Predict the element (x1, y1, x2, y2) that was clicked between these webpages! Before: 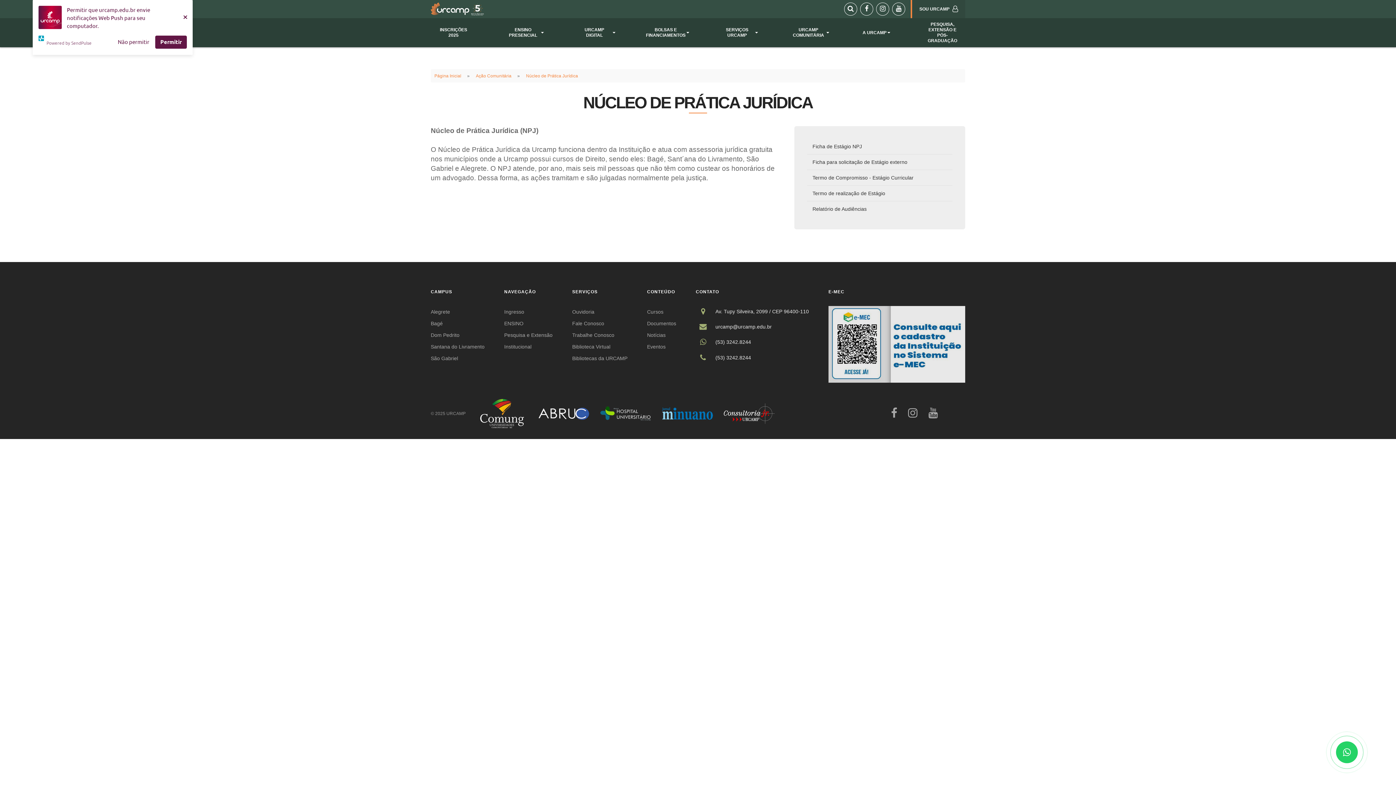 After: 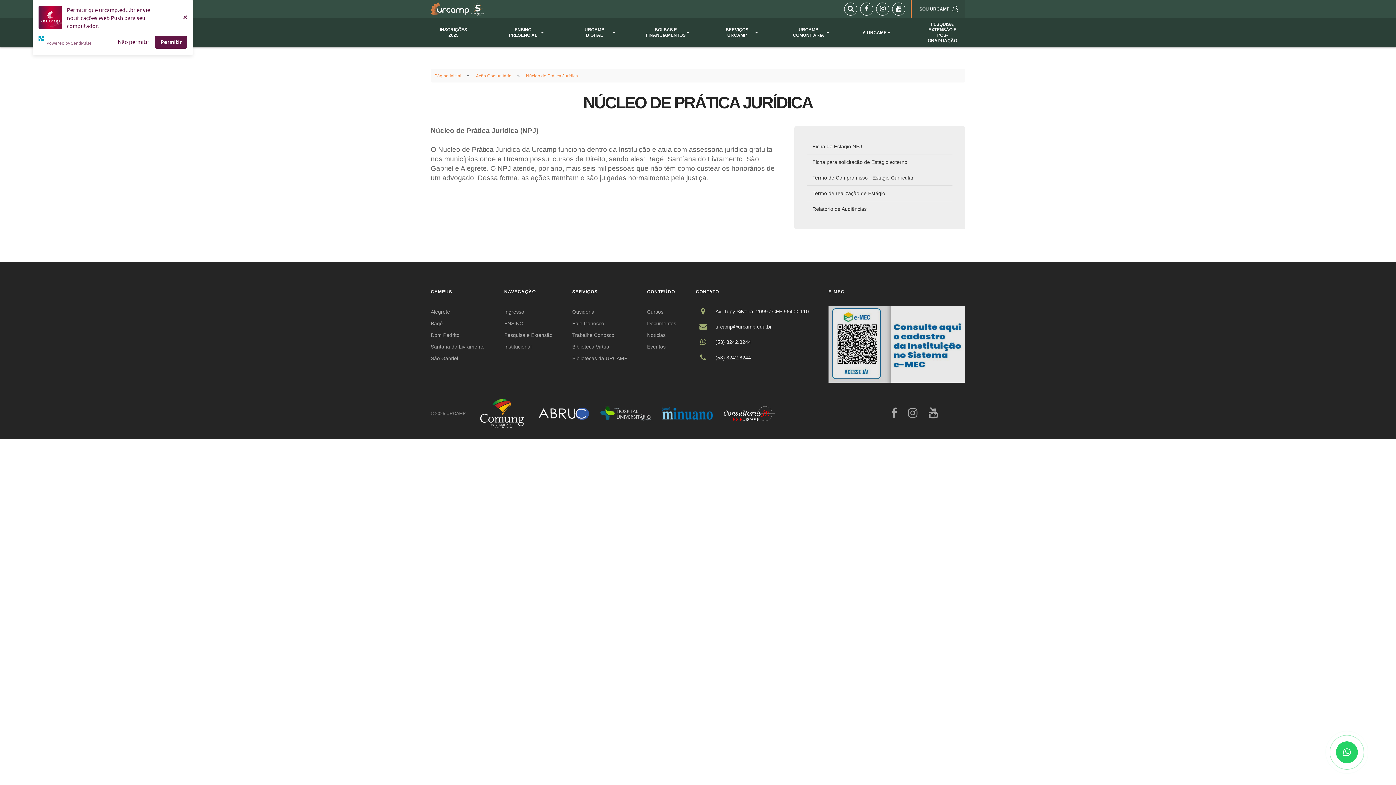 Action: bbox: (828, 341, 965, 347)